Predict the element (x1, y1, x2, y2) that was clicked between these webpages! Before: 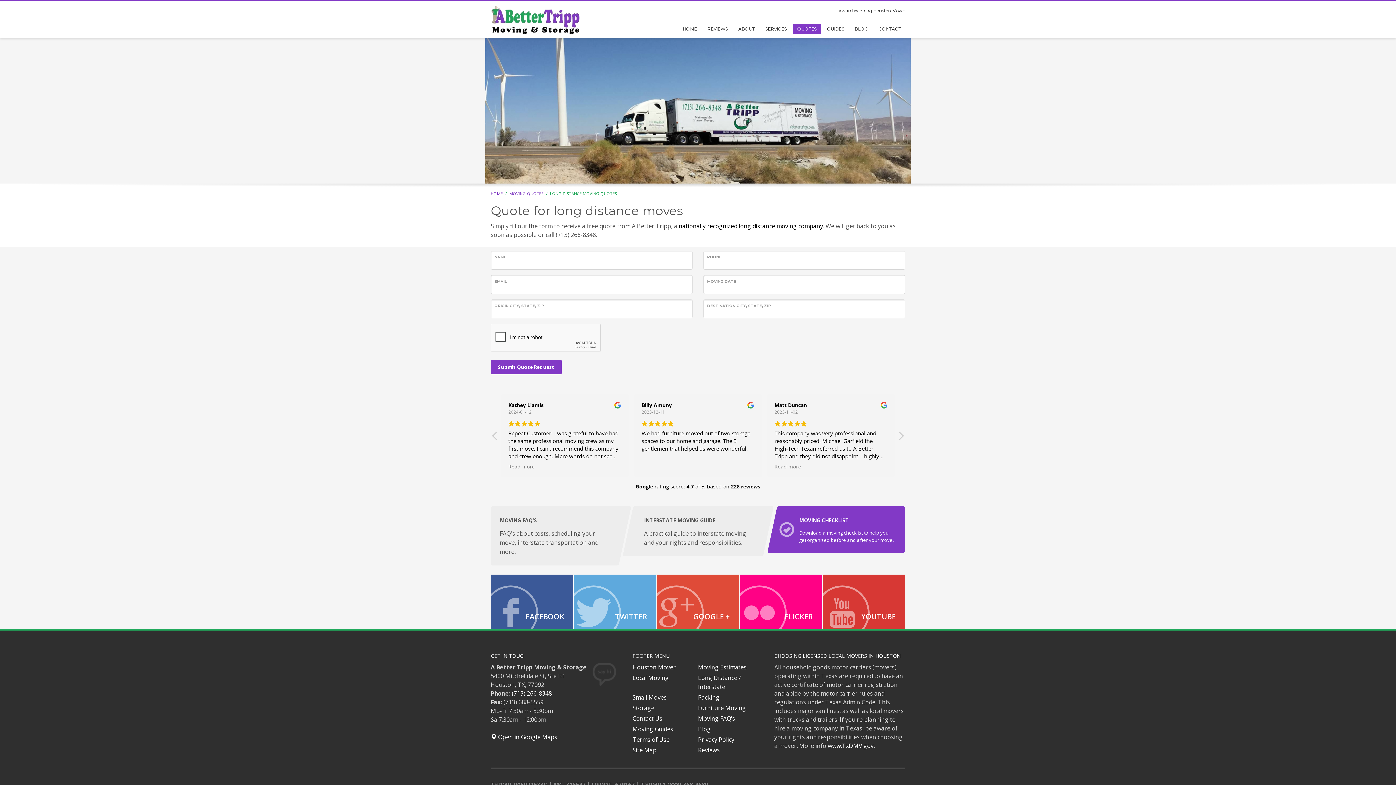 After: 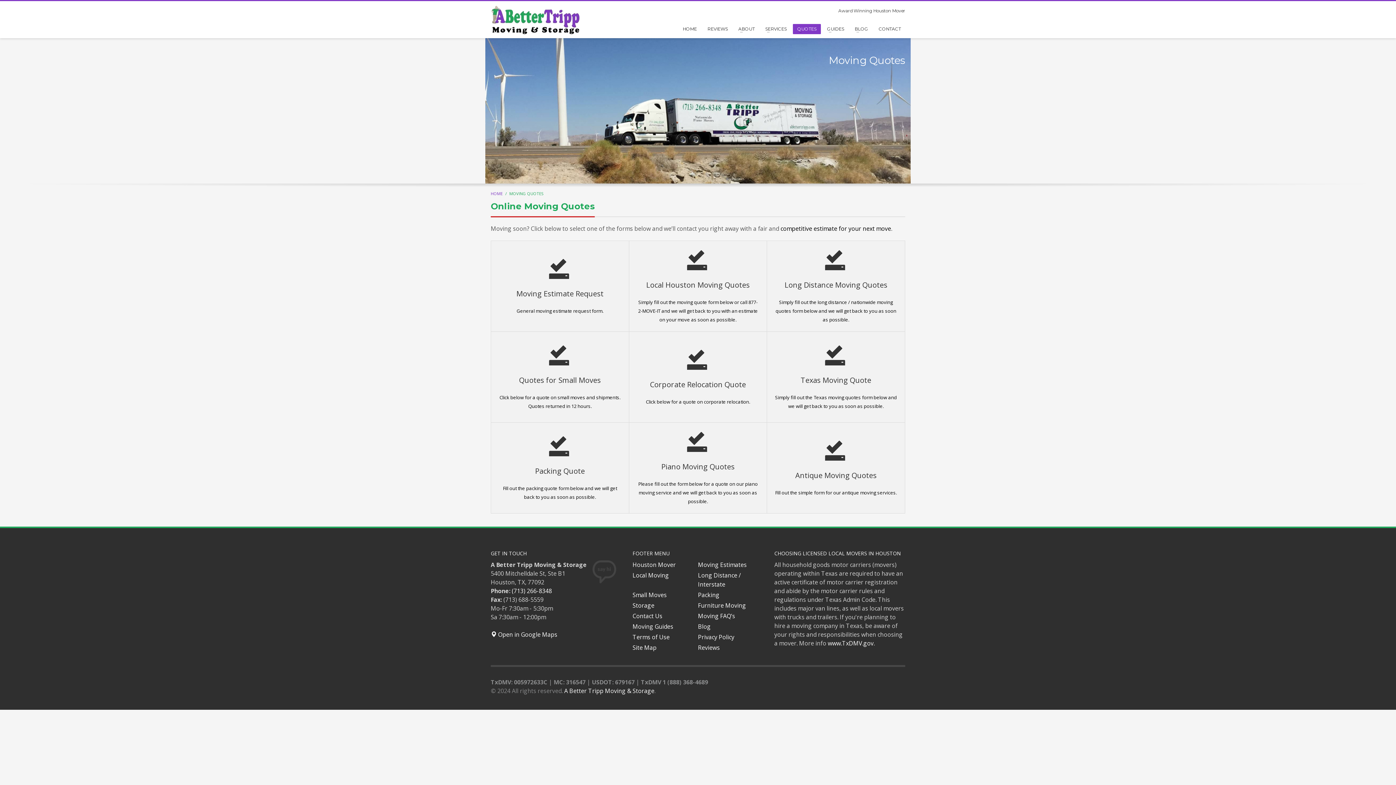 Action: label: MOVING QUOTES bbox: (509, 190, 543, 196)